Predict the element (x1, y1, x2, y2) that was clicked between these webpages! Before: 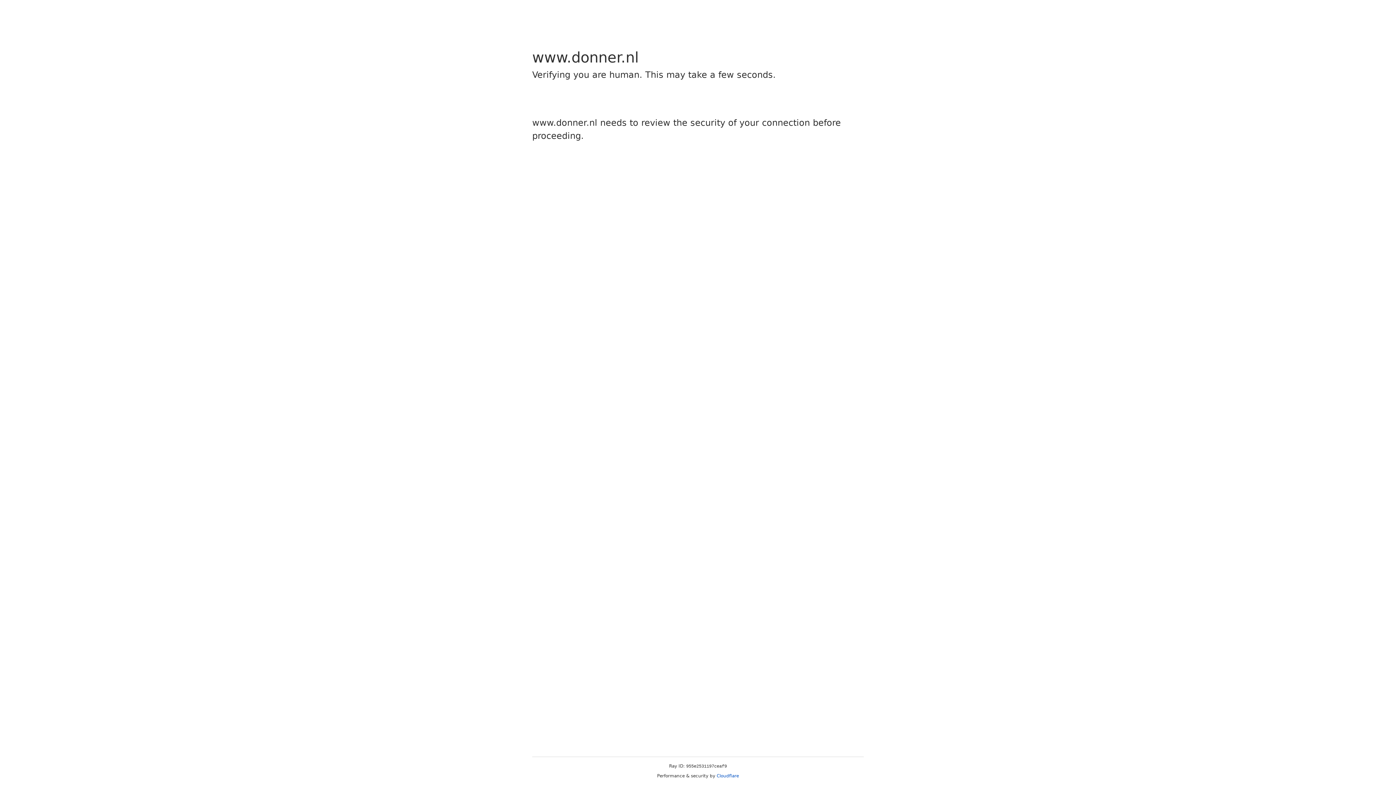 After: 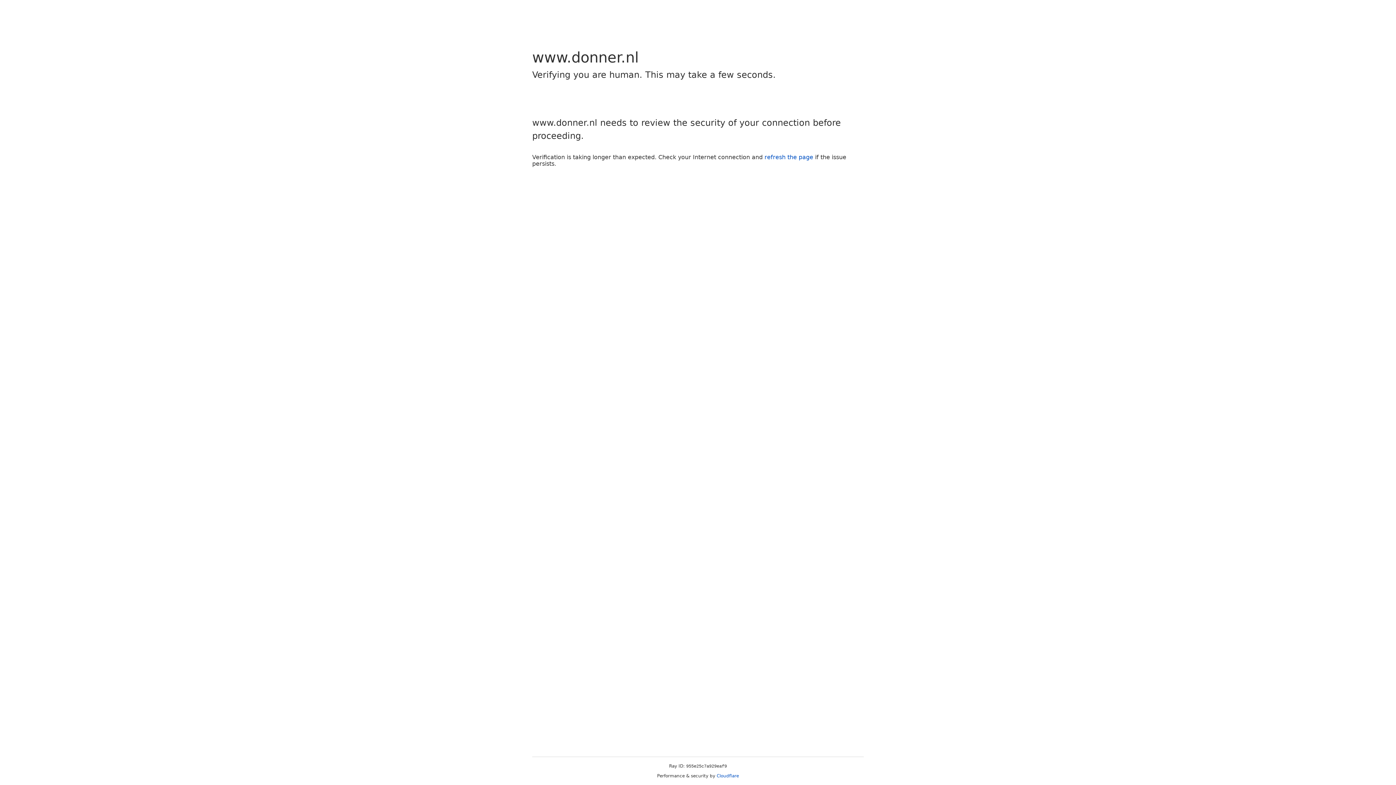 Action: bbox: (716, 773, 739, 778) label: Cloudflare